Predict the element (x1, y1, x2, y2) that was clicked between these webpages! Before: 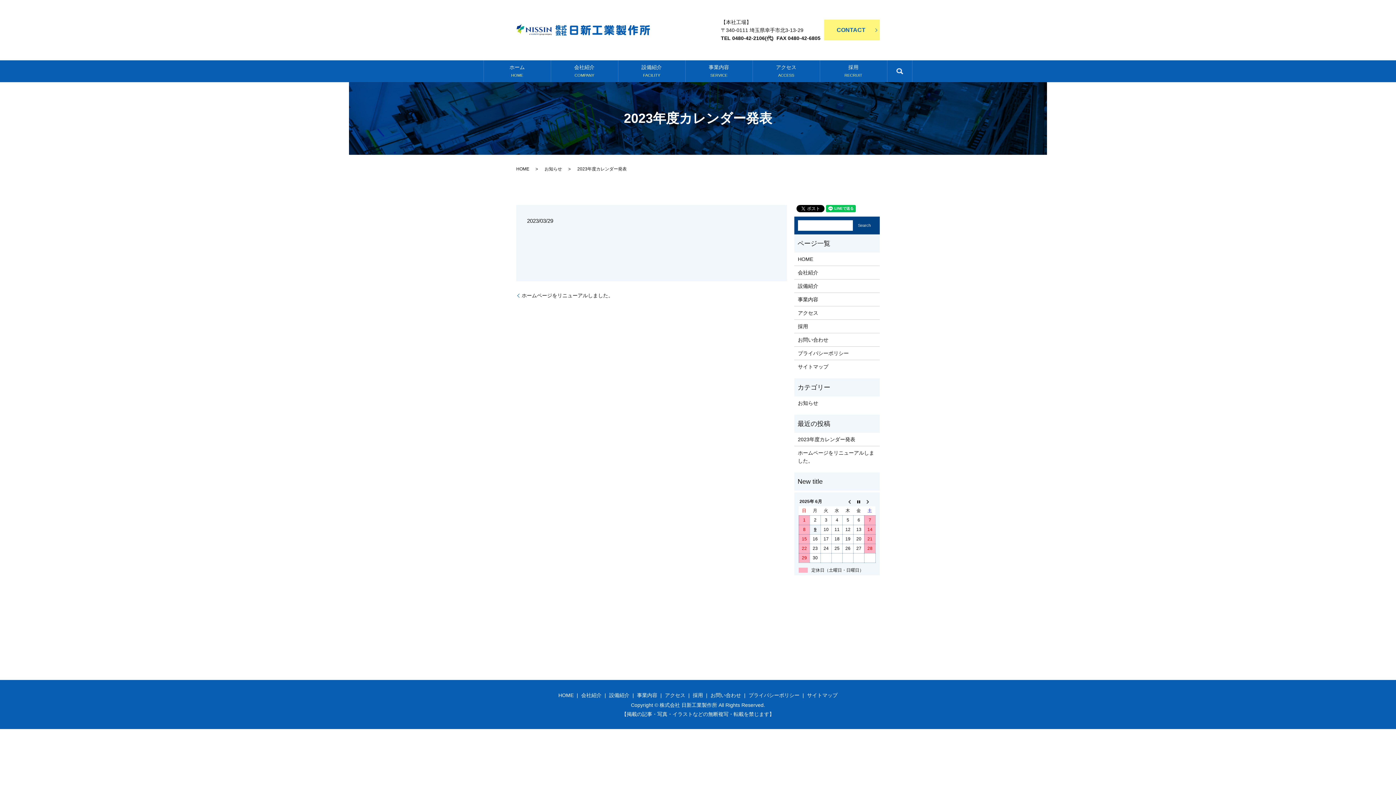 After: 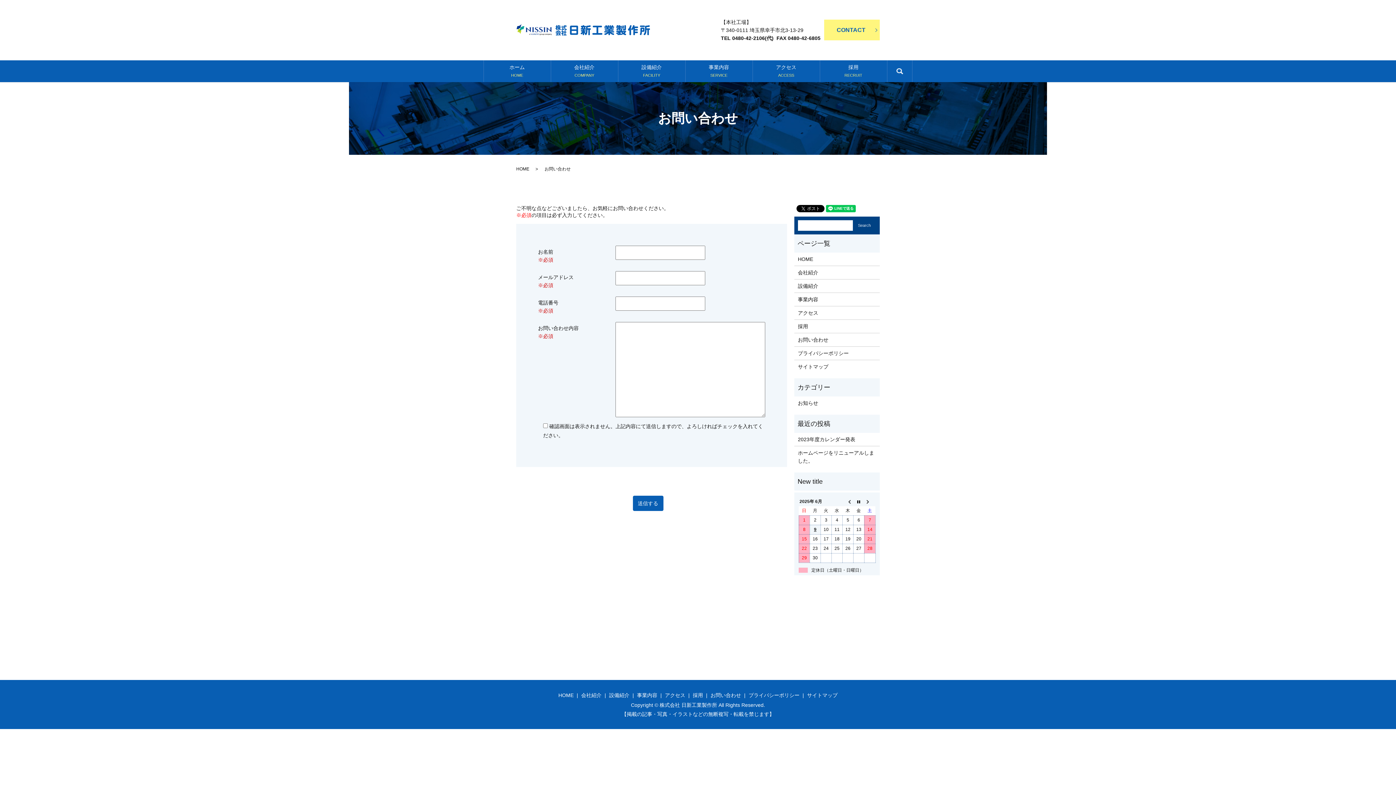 Action: label: お問い合わせ
 bbox: (709, 690, 742, 701)